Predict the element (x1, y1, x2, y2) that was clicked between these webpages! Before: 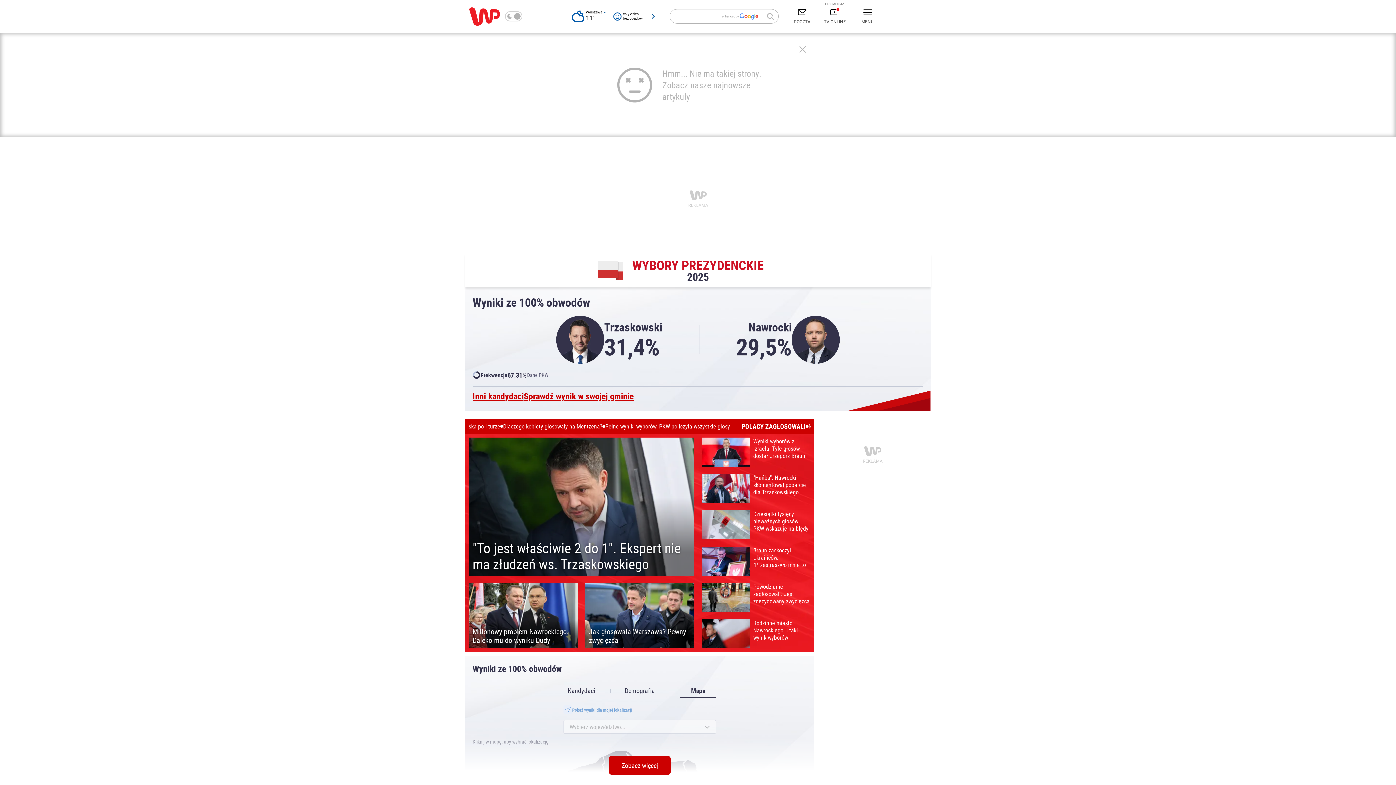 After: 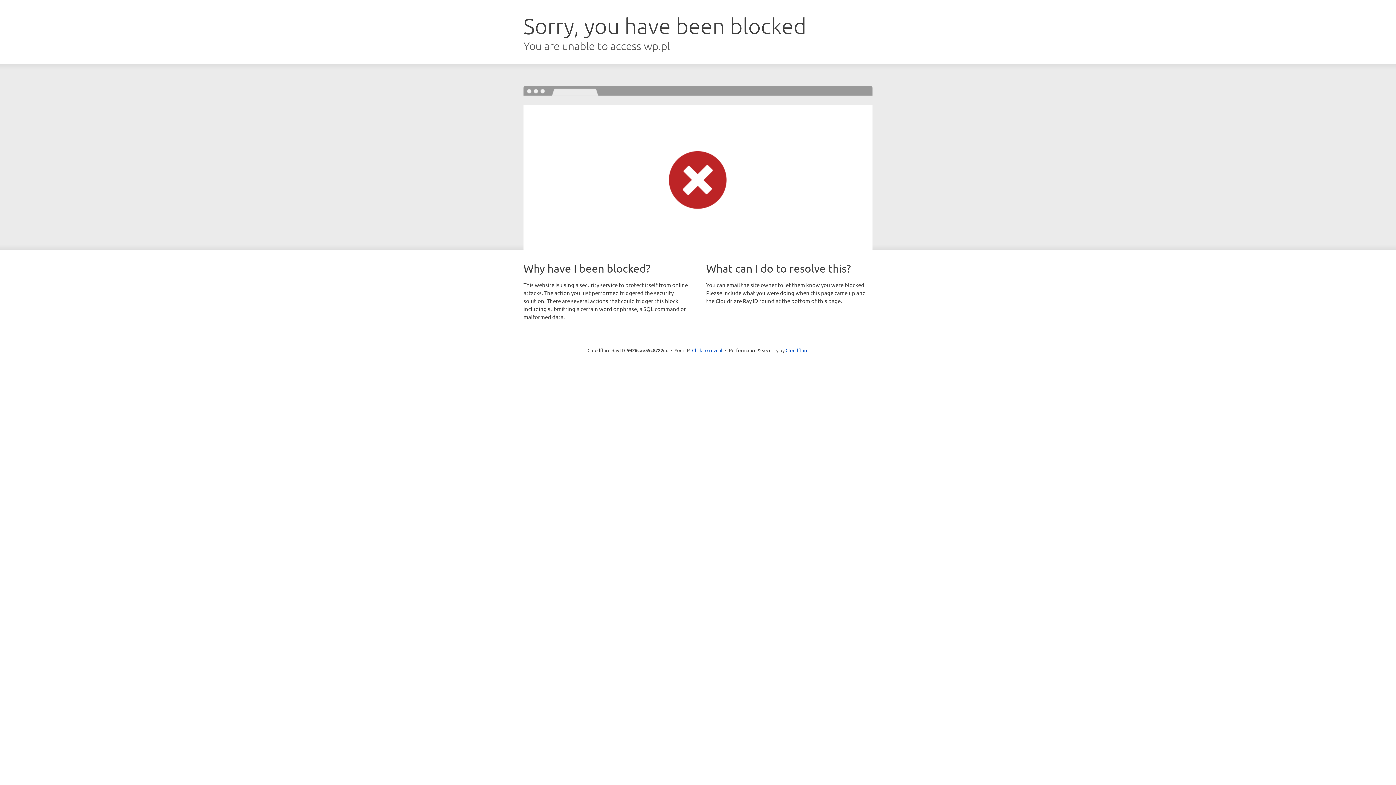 Action: label: "To jest właściwie 2 do 1". Ekspert nie ma złudzeń ws. Trzaskowskiego bbox: (469, 437, 694, 576)